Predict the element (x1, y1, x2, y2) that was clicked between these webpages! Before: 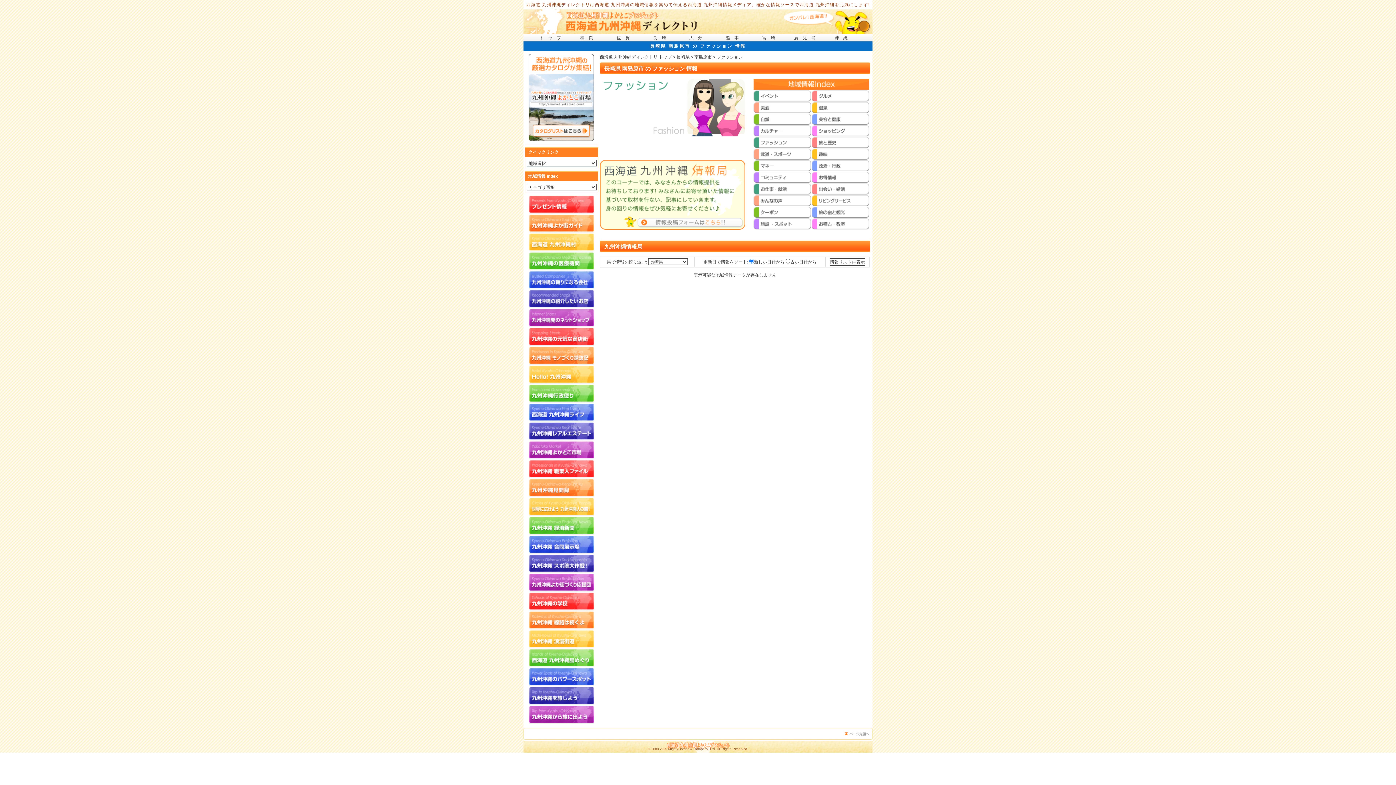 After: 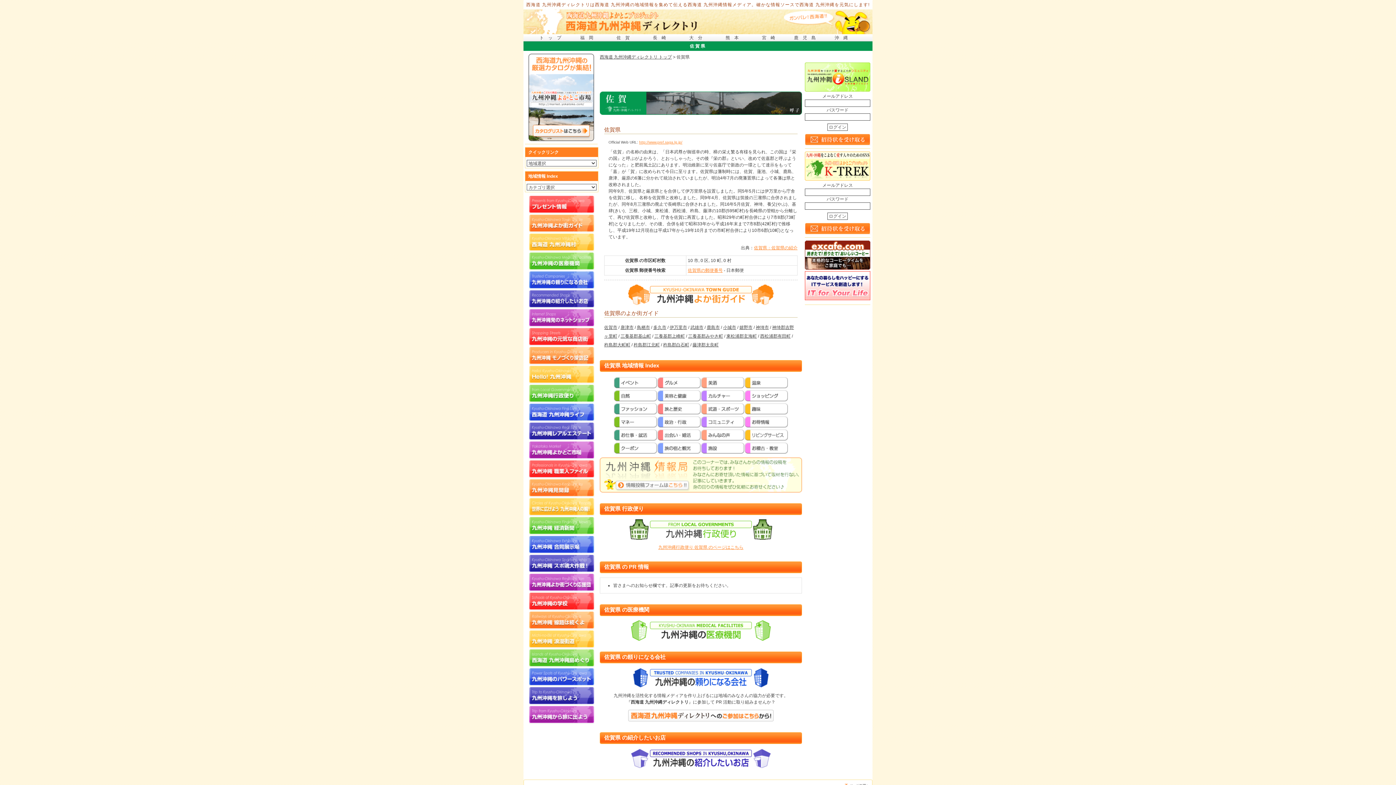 Action: label: 佐賀 bbox: (616, 35, 634, 40)